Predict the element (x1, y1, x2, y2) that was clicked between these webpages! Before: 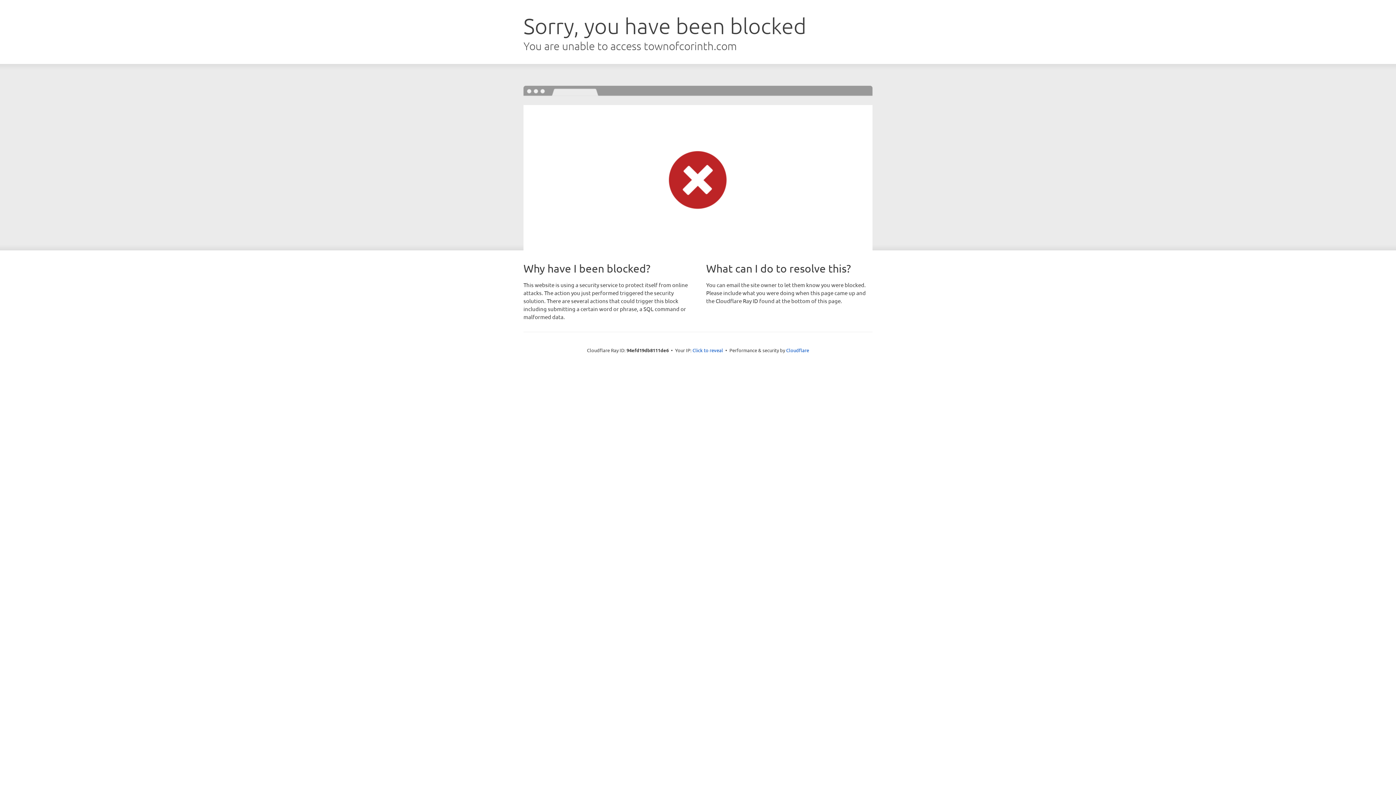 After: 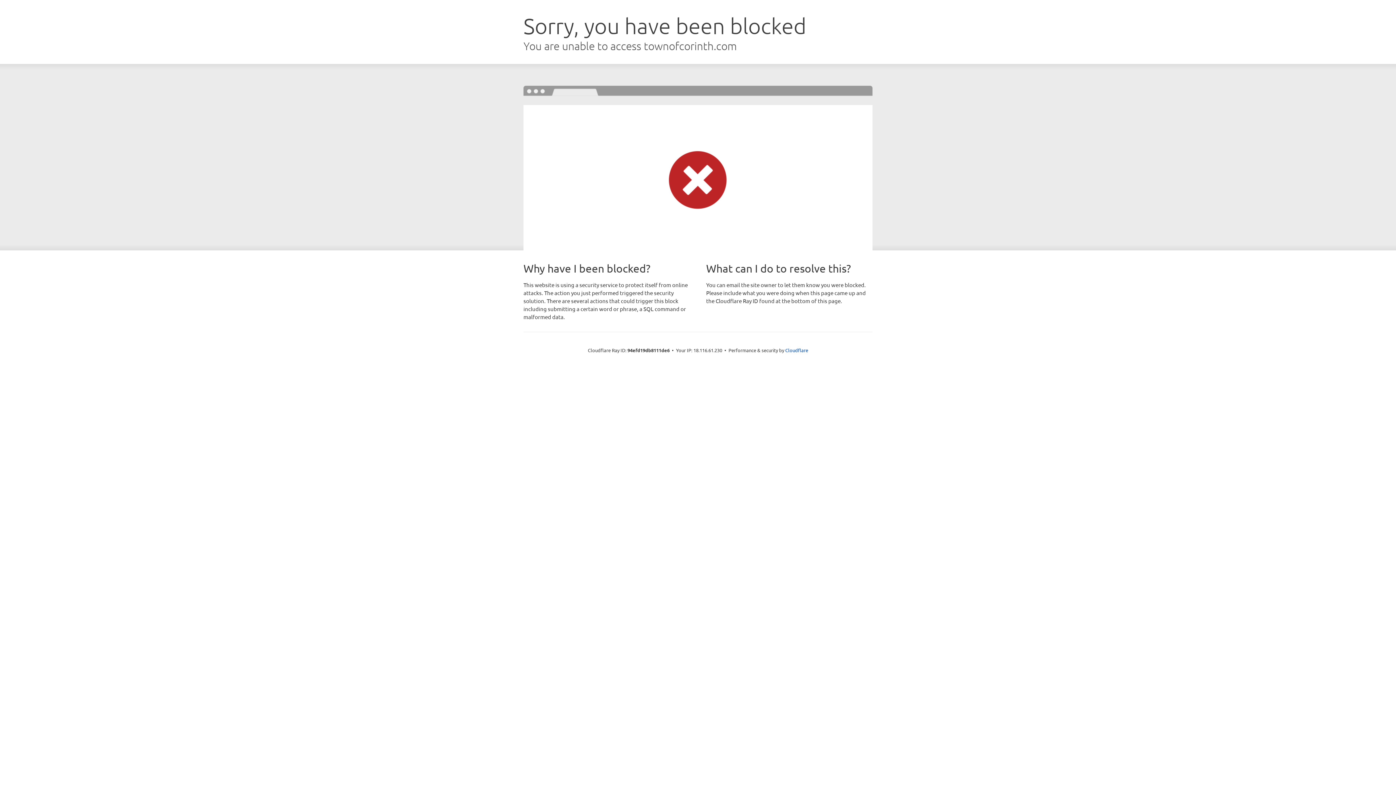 Action: label: Click to reveal bbox: (692, 346, 723, 353)